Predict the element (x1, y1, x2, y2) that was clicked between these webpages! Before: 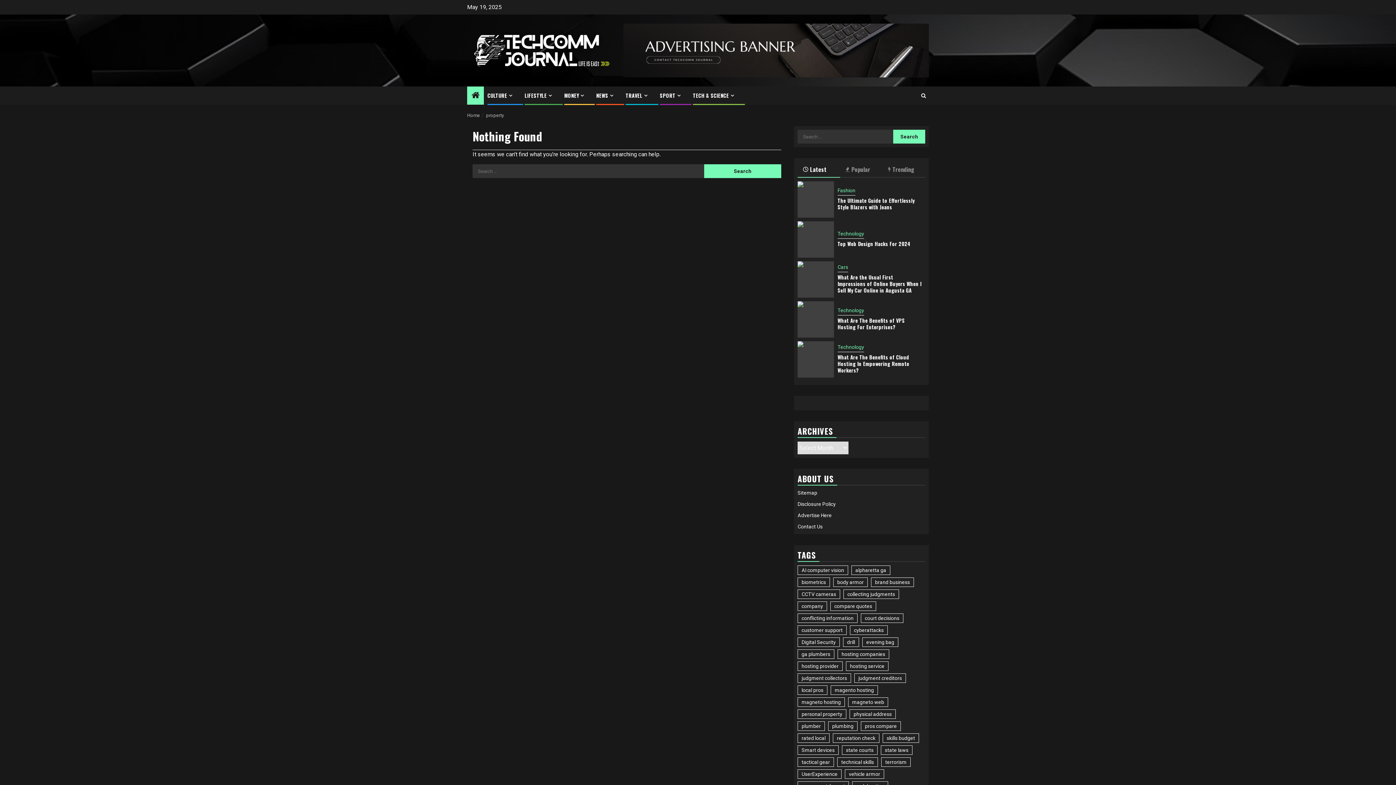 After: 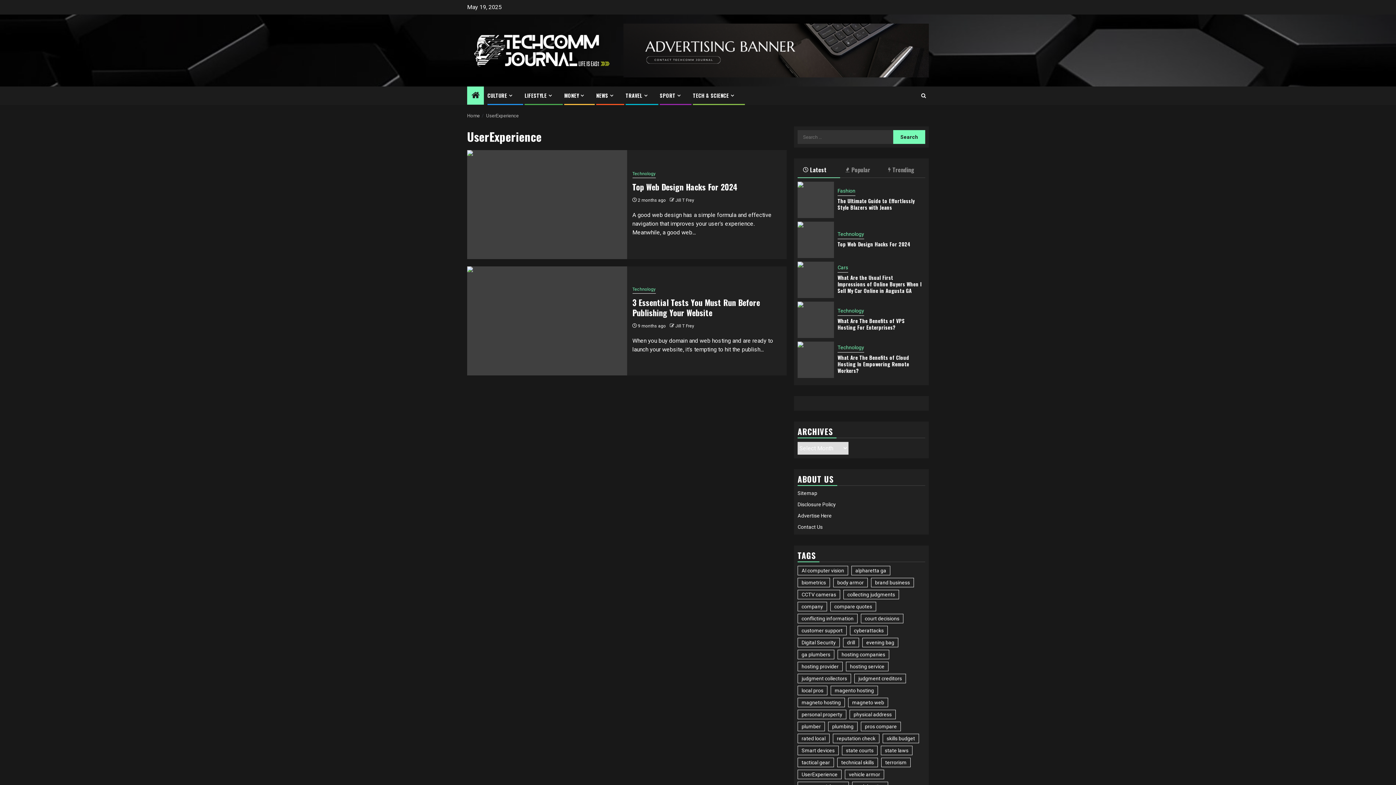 Action: bbox: (797, 769, 841, 779) label: UserExperience (2 items)